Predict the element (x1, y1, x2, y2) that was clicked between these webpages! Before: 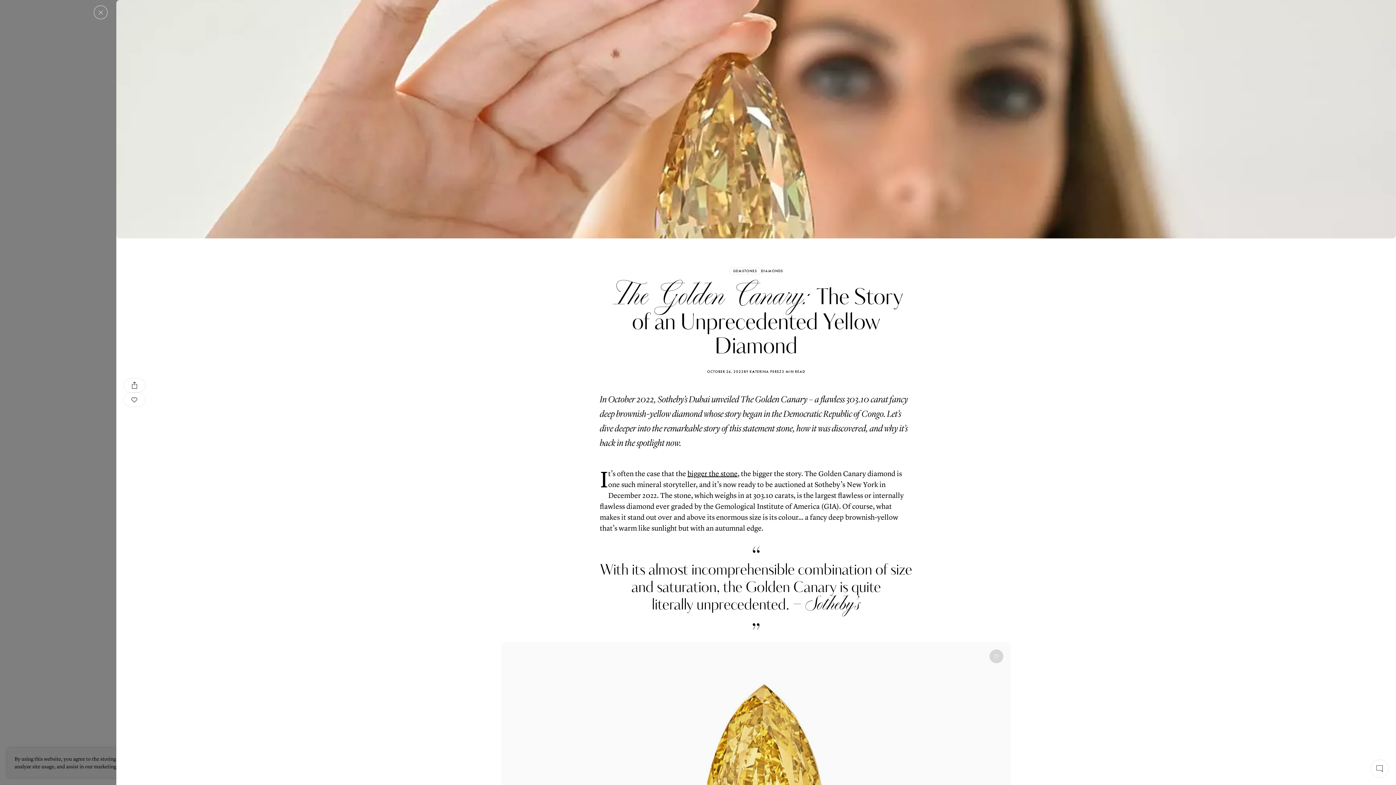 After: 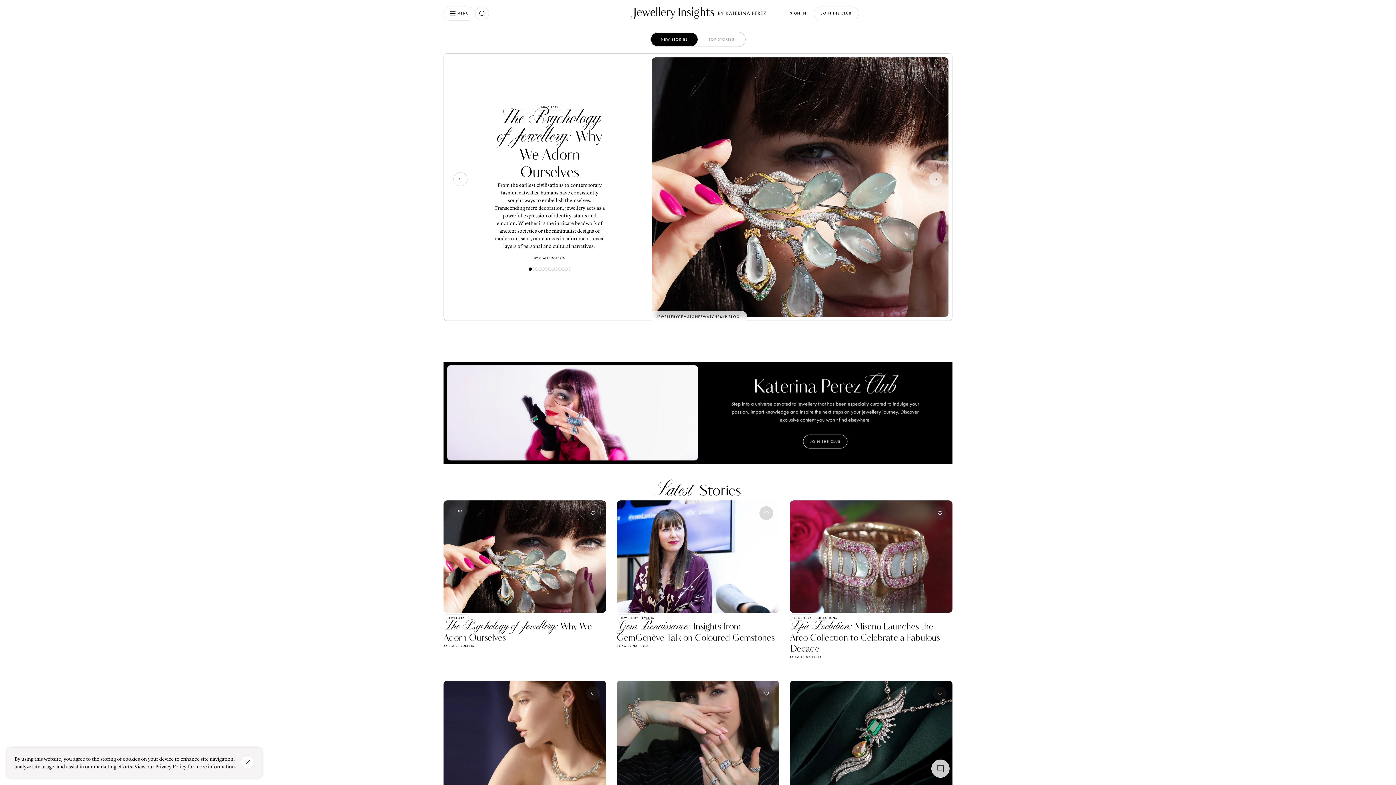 Action: bbox: (93, 5, 107, 19)